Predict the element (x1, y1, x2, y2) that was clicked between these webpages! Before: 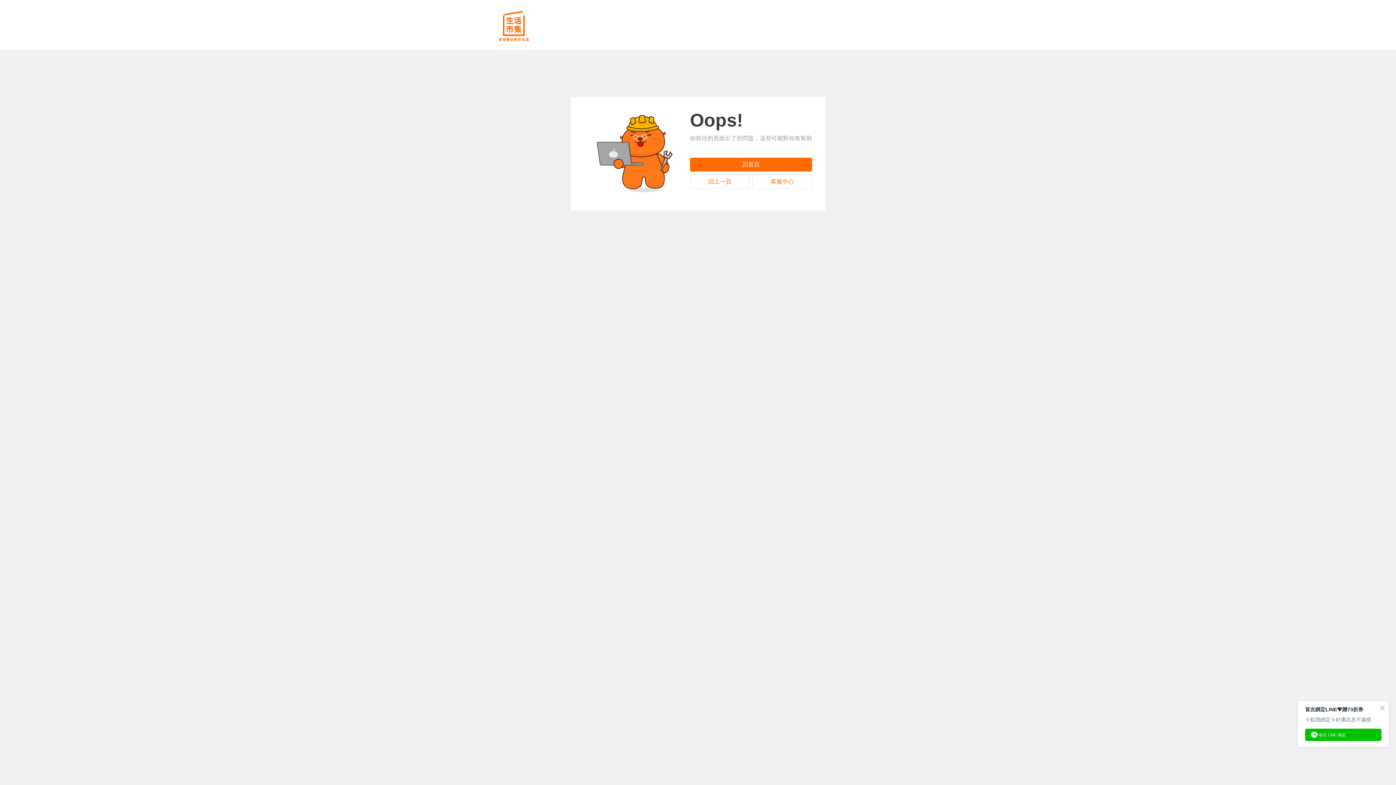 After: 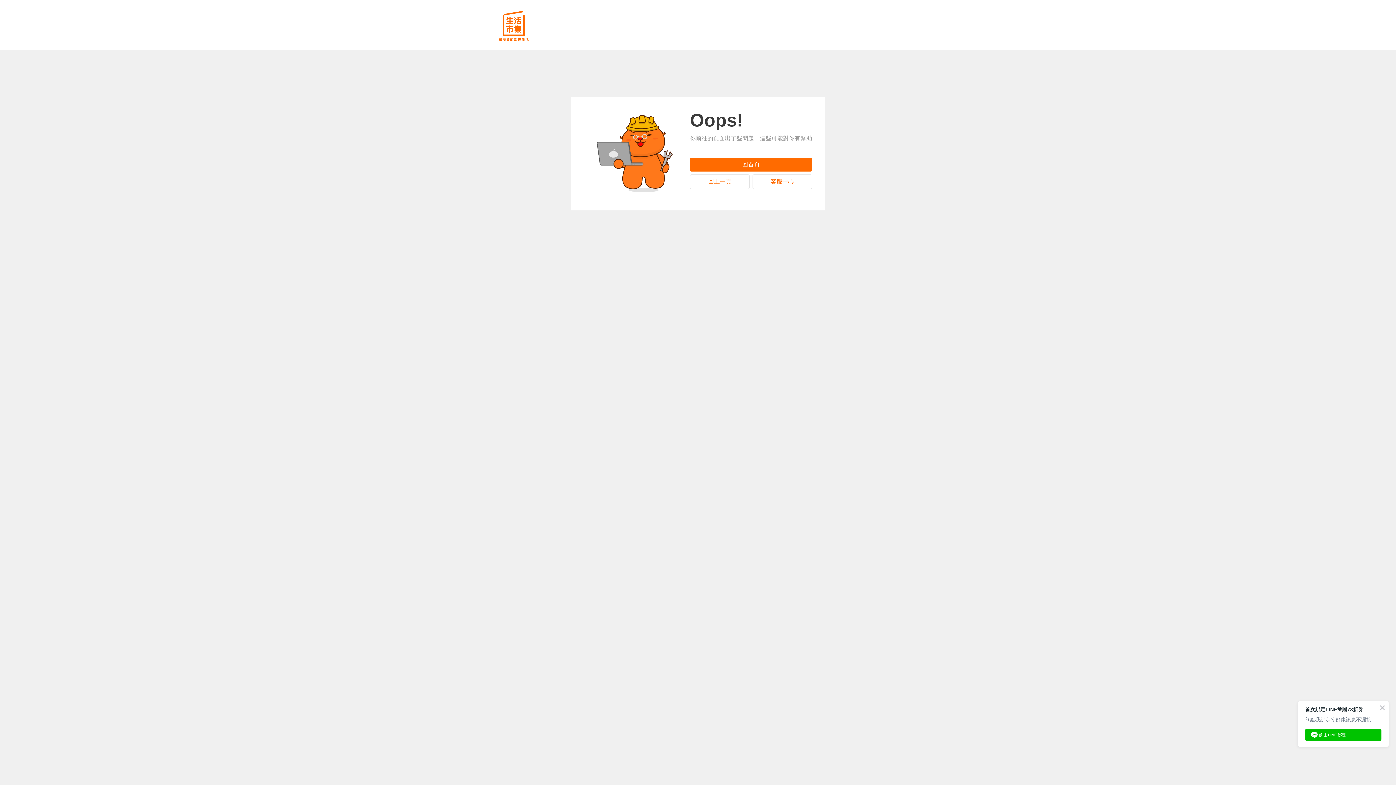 Action: bbox: (480, 36, 547, 42)